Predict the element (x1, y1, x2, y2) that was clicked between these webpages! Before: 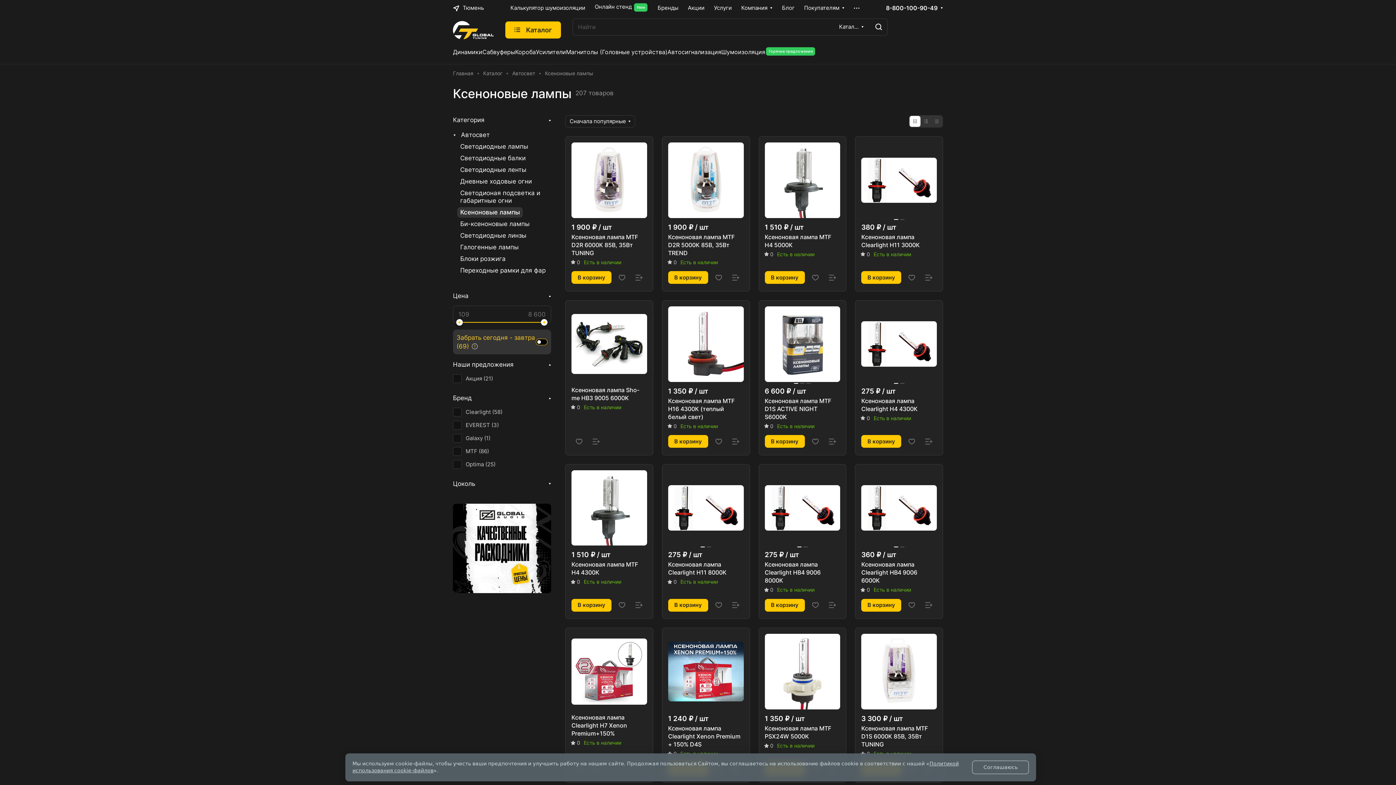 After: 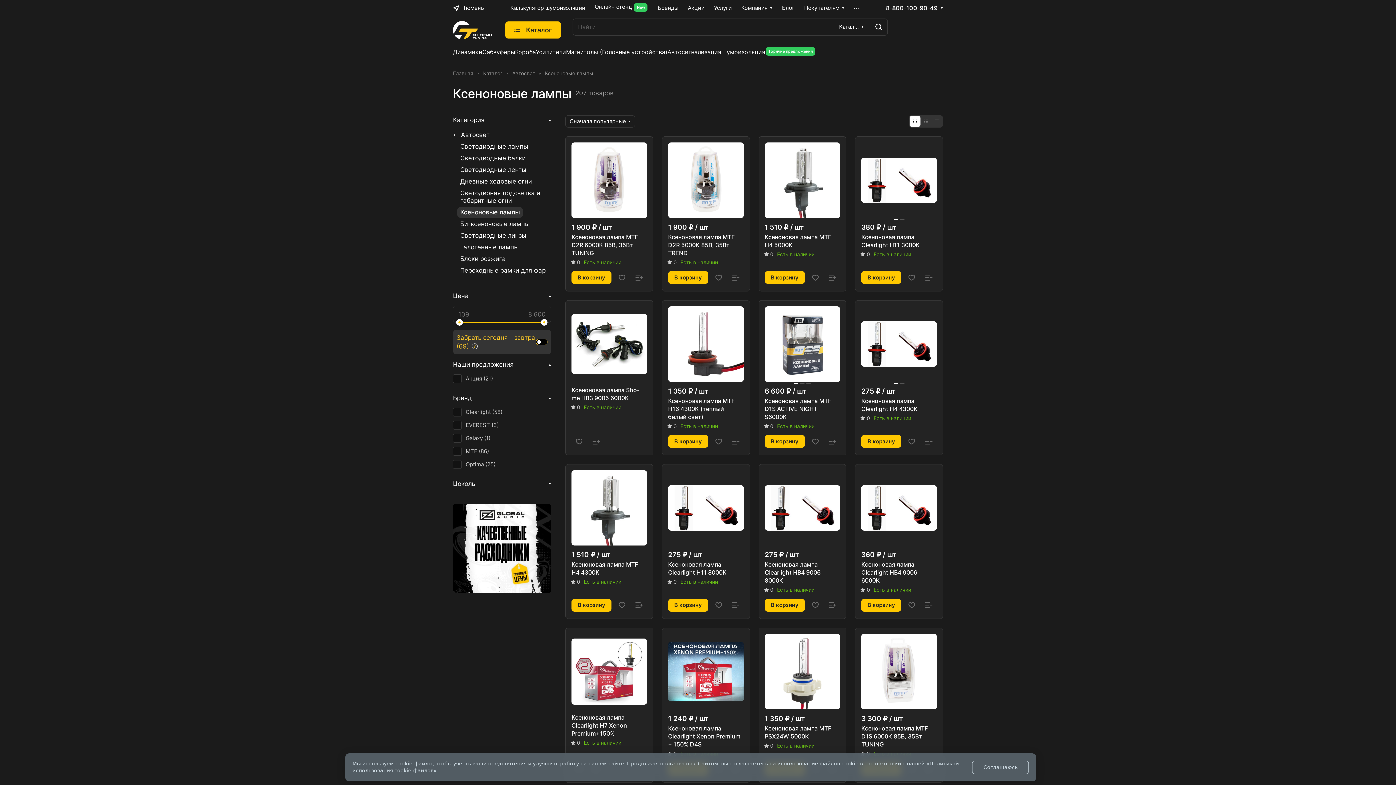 Action: bbox: (456, 319, 462, 325)